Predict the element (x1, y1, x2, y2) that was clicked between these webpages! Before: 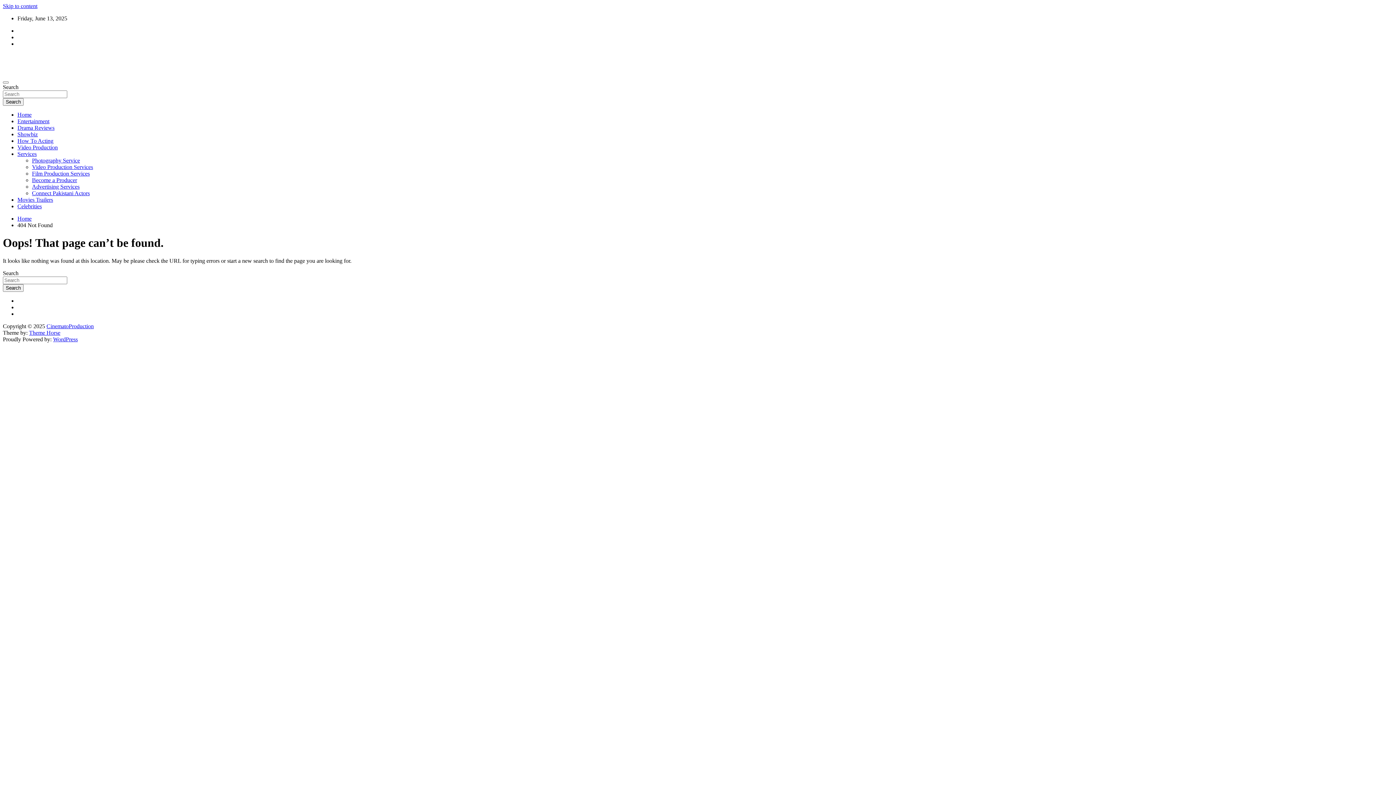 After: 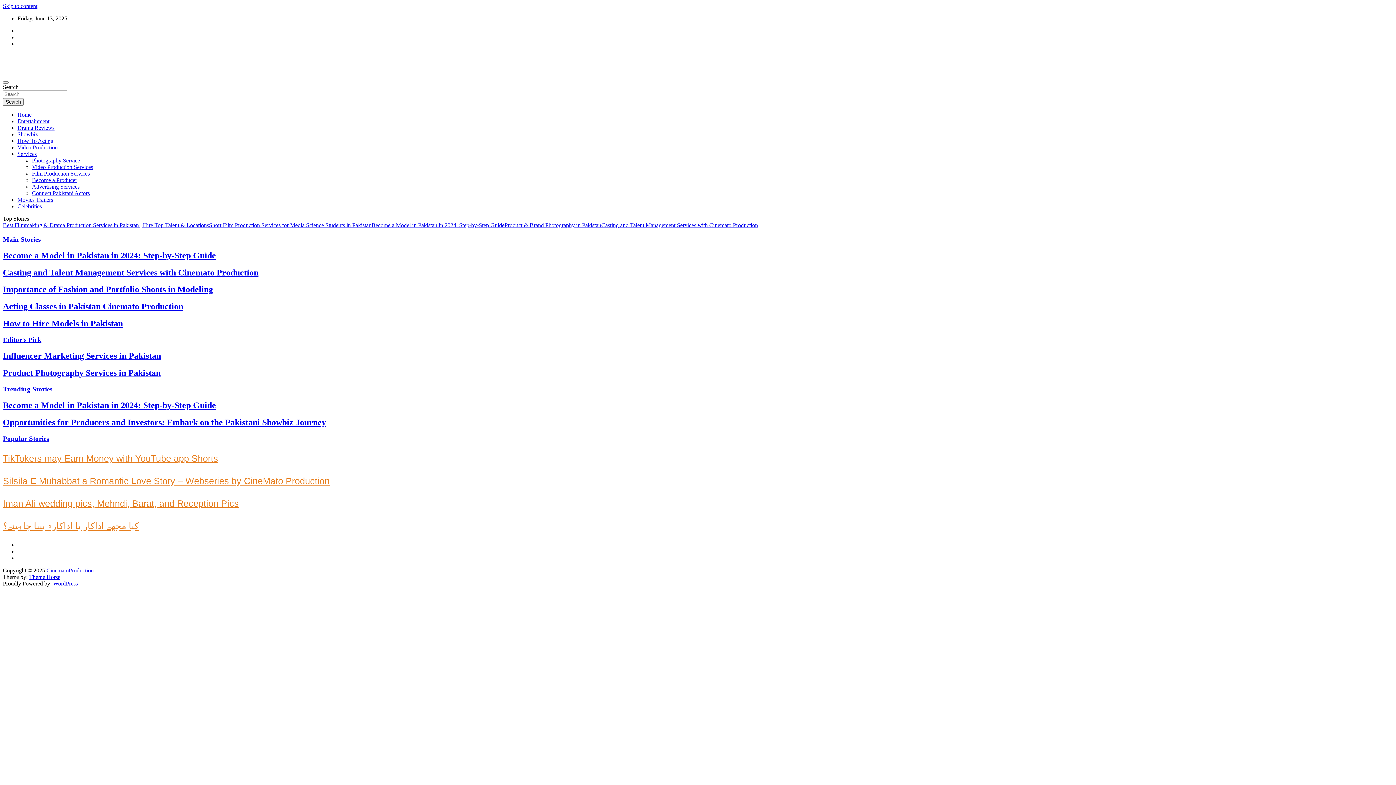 Action: bbox: (17, 111, 31, 117) label: Home